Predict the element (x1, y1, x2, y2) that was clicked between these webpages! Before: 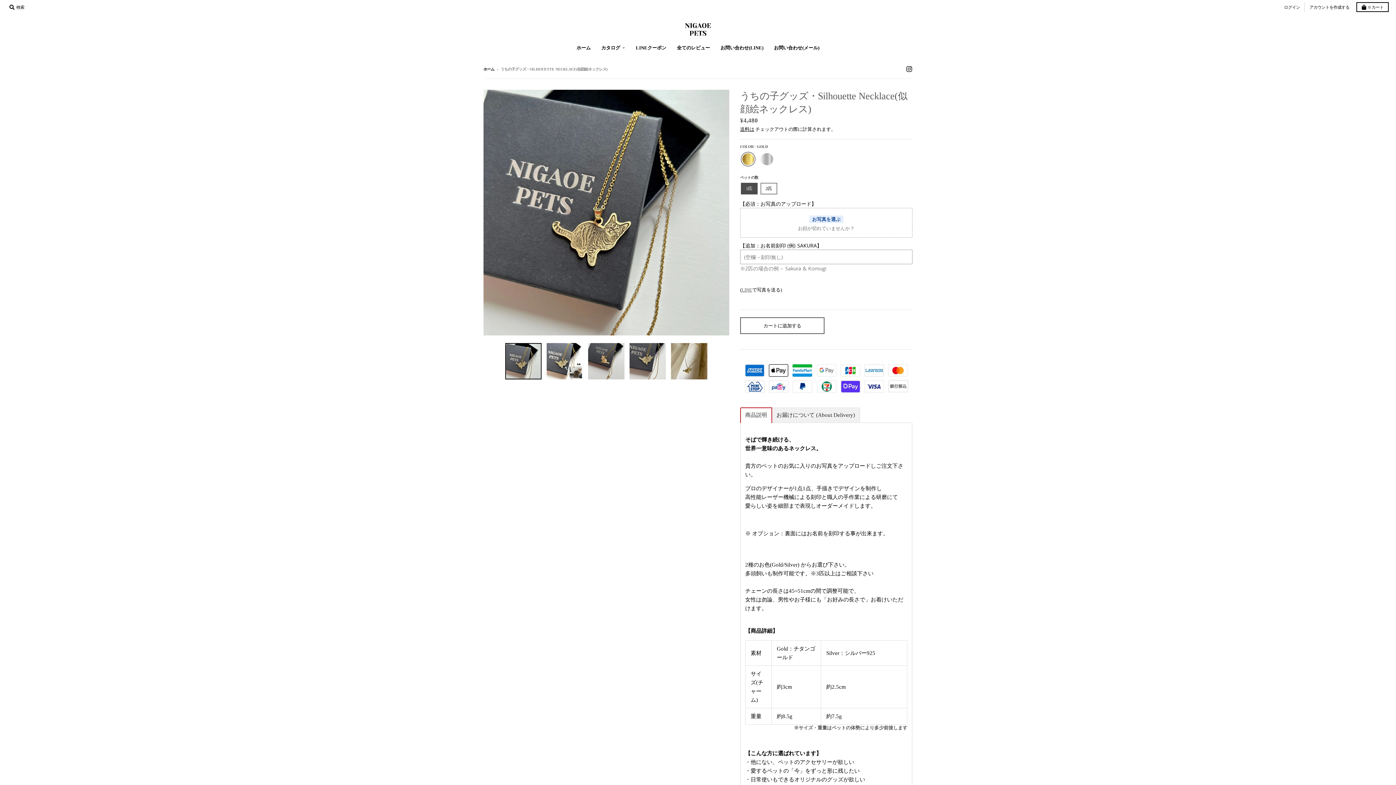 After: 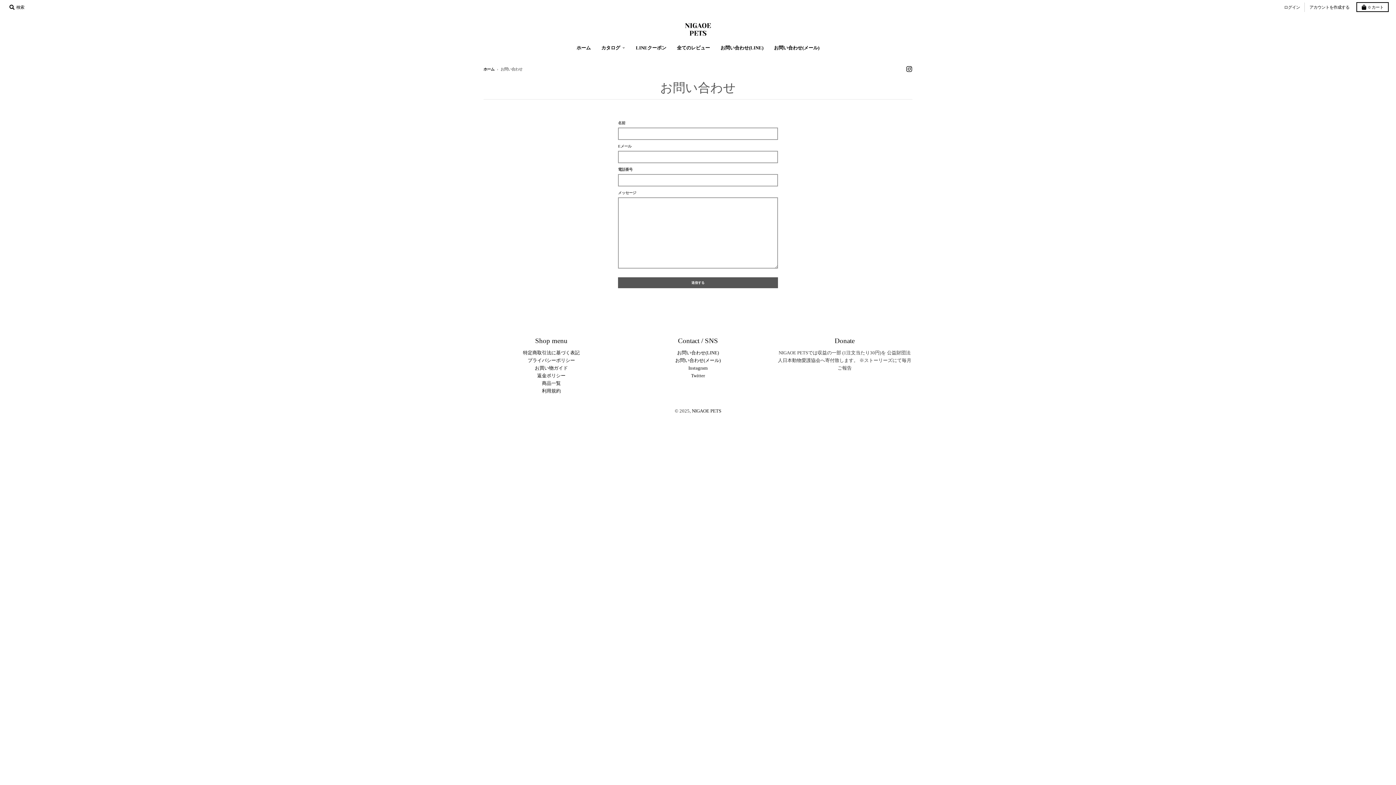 Action: bbox: (769, 41, 824, 54) label: お問い合わせ(メール)